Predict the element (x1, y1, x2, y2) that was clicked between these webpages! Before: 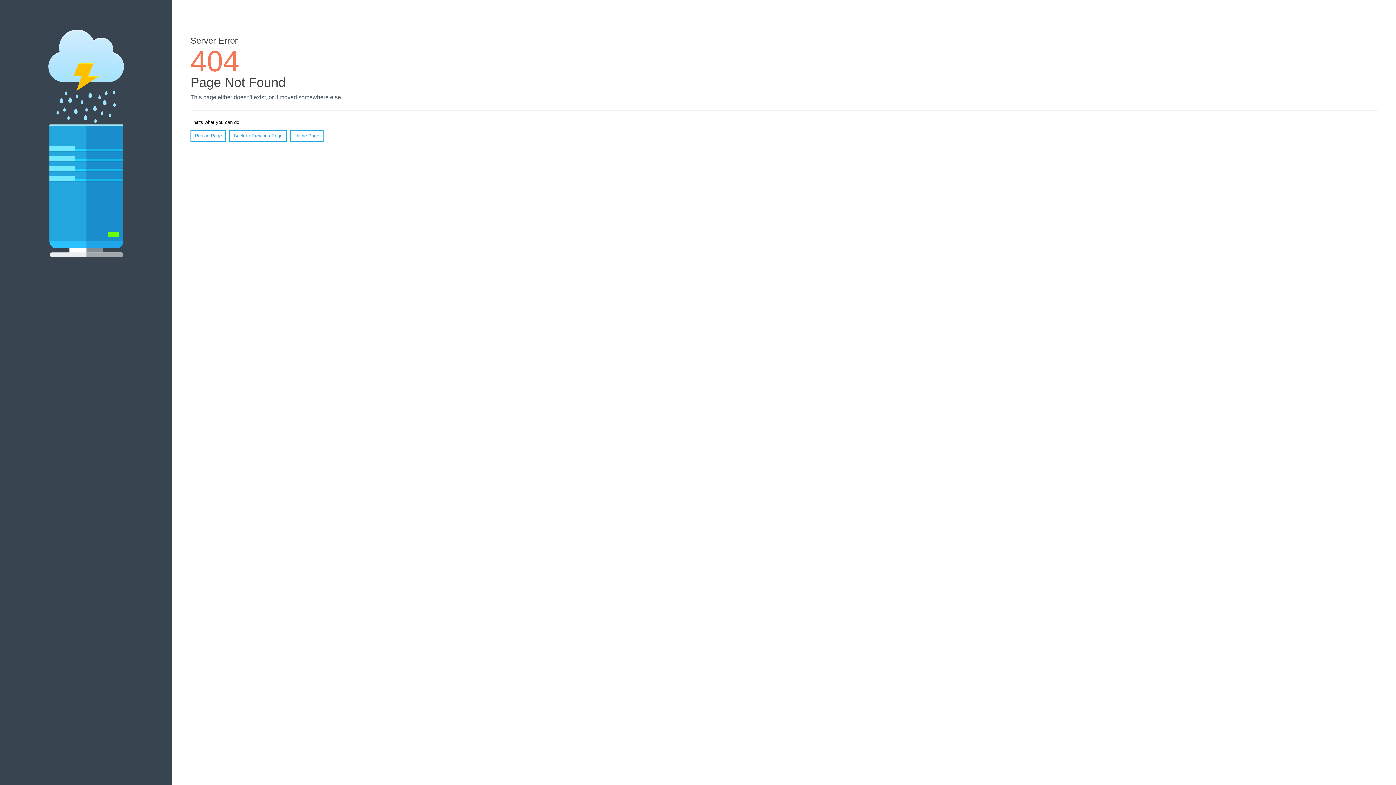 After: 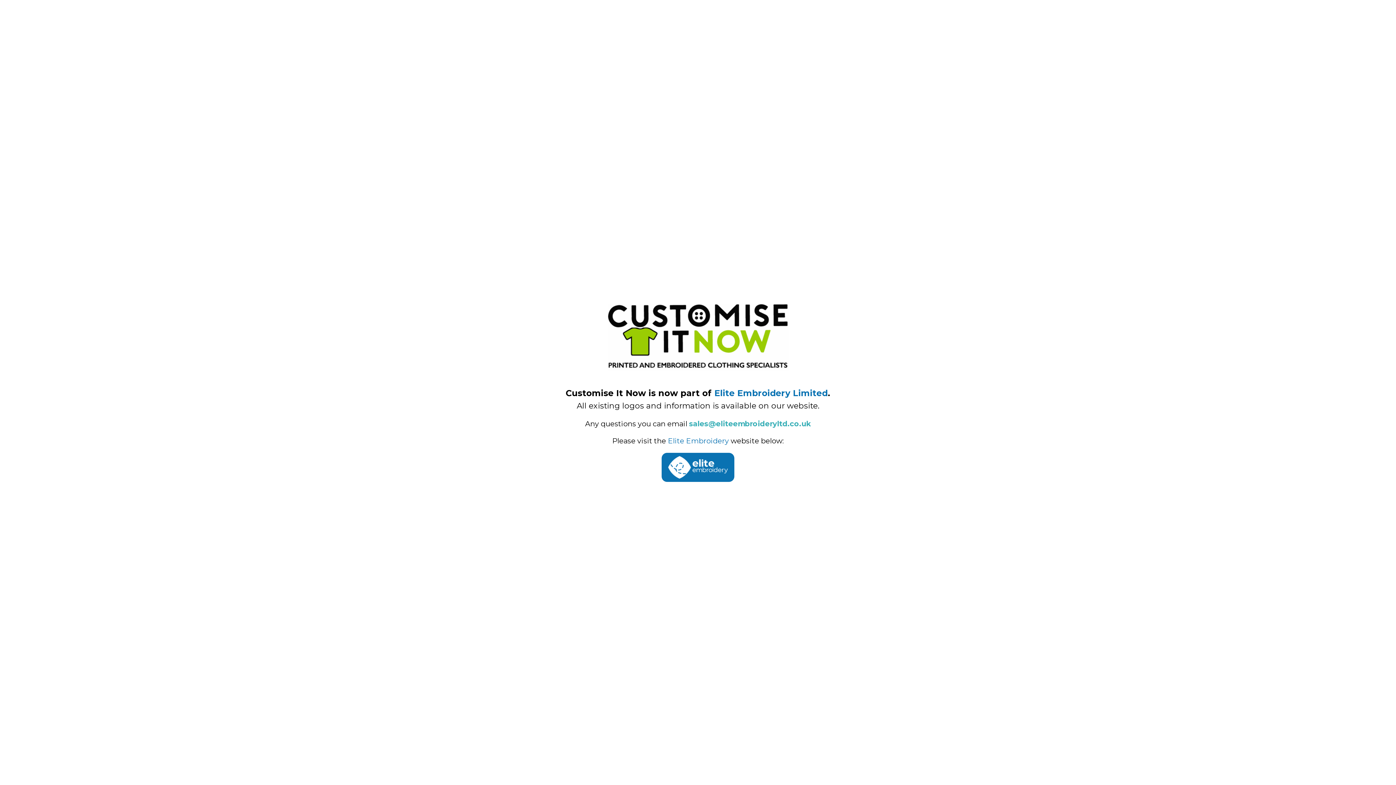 Action: bbox: (290, 130, 323, 141) label: Home Page